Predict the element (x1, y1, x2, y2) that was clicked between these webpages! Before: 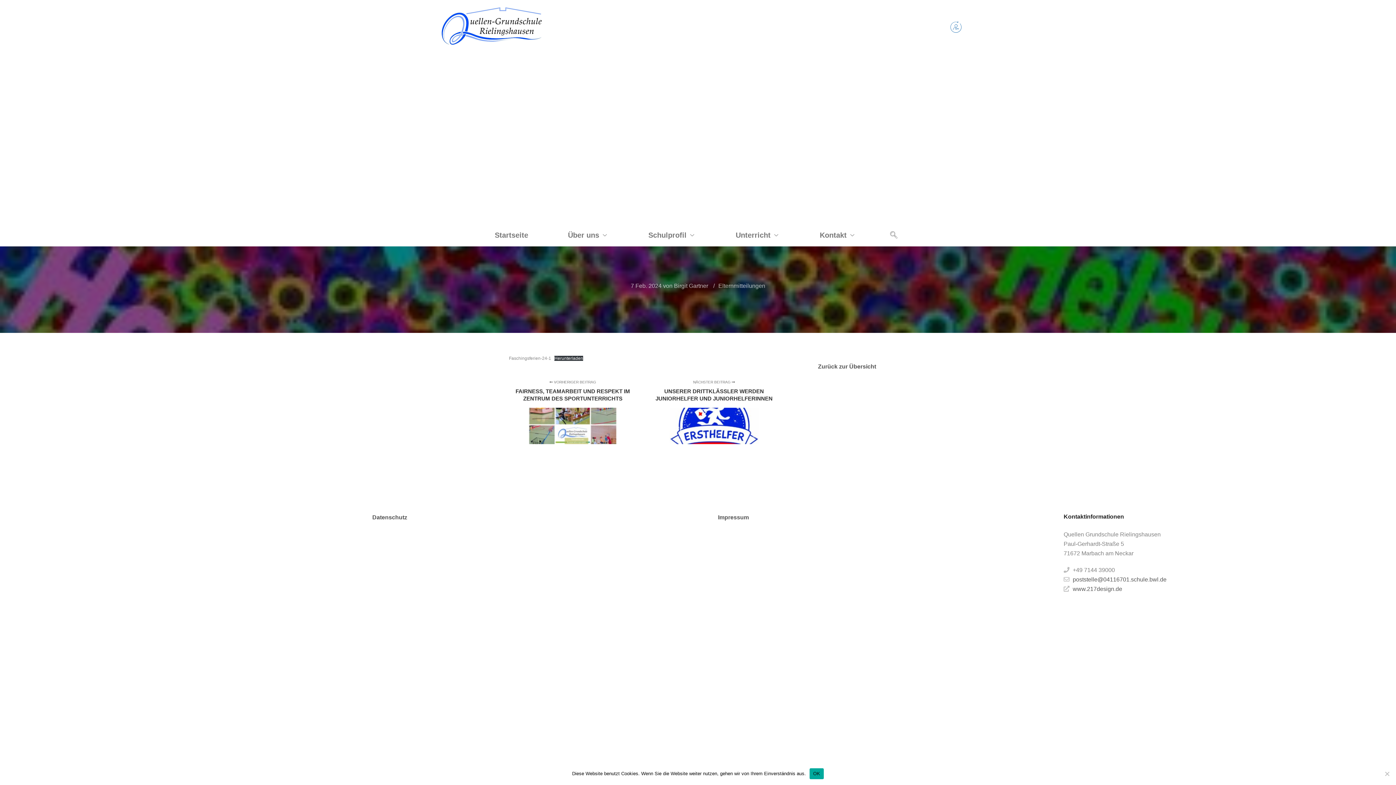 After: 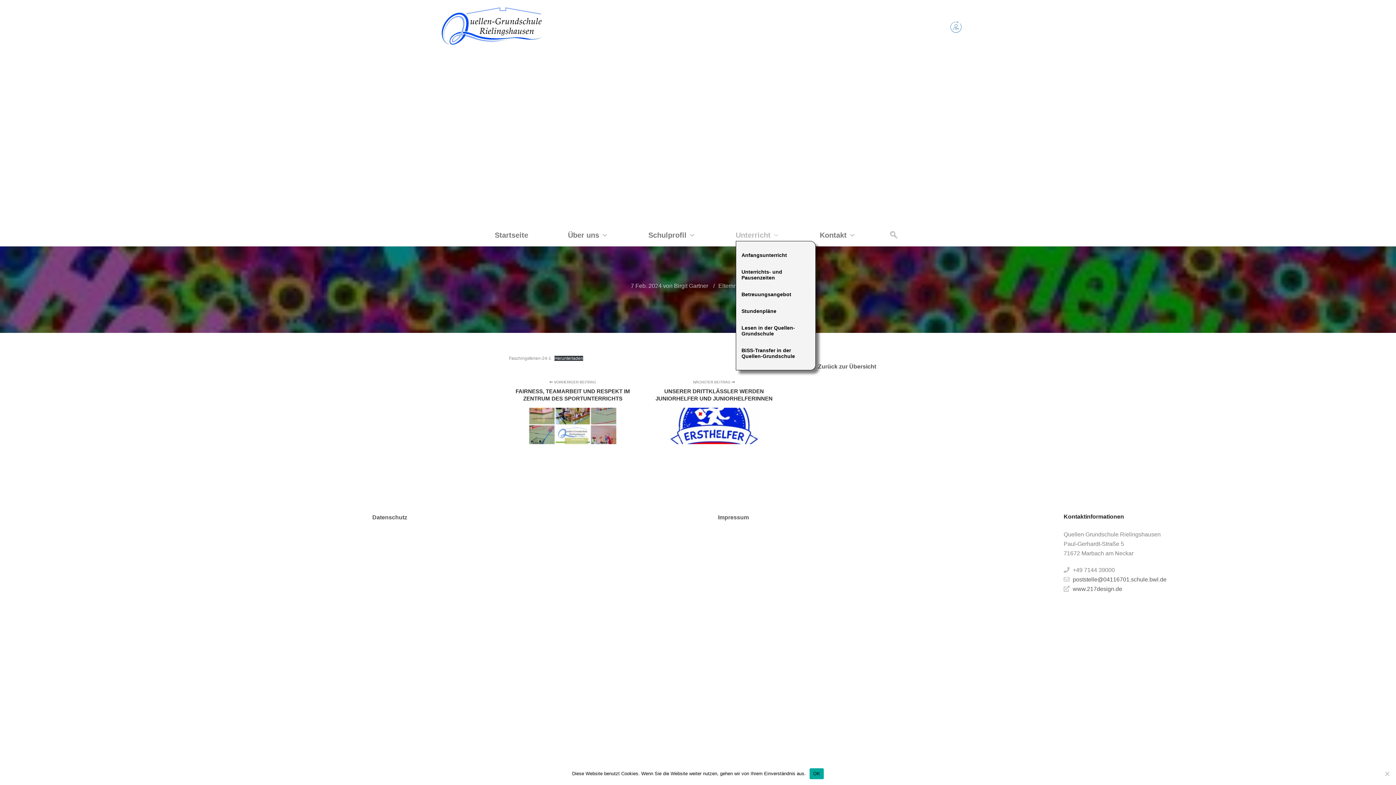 Action: bbox: (735, 230, 780, 241) label: Unterricht